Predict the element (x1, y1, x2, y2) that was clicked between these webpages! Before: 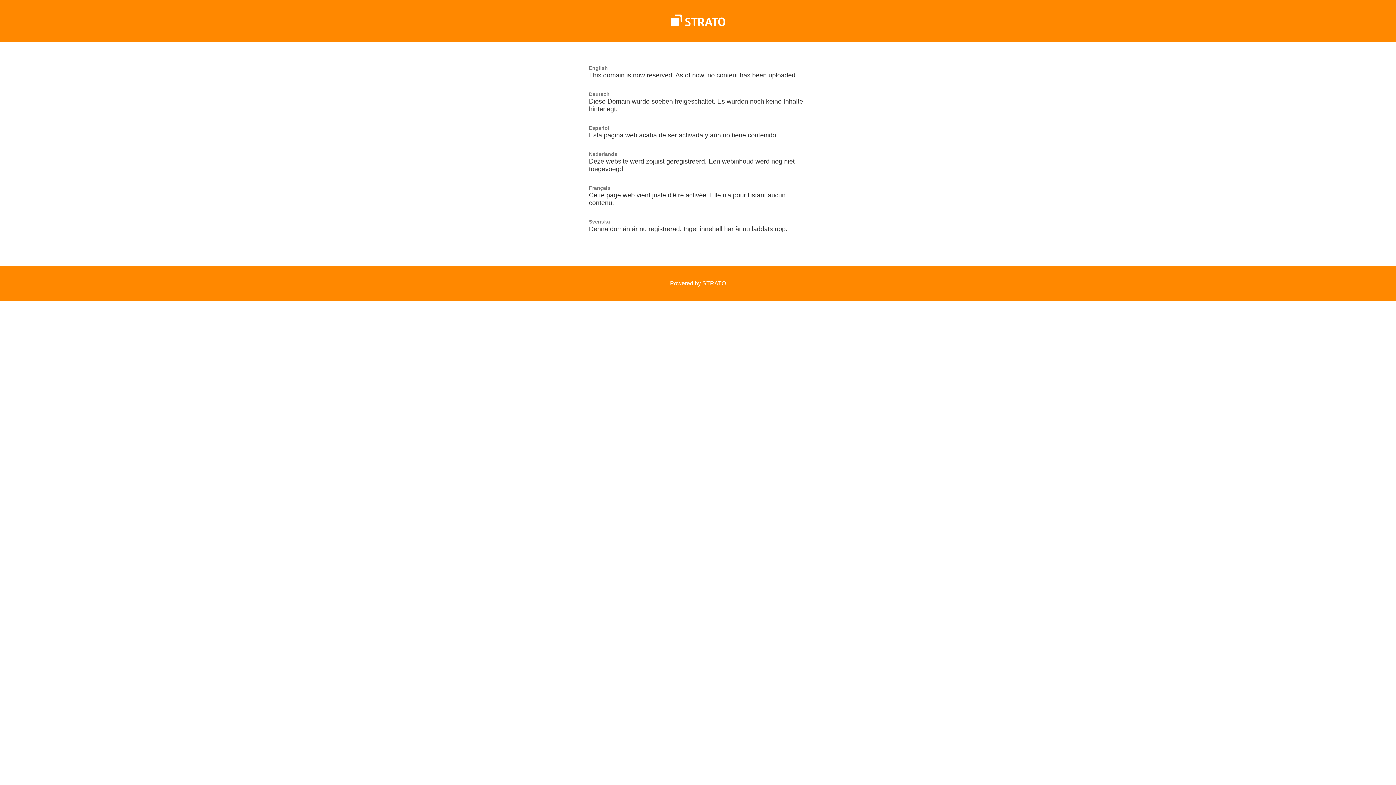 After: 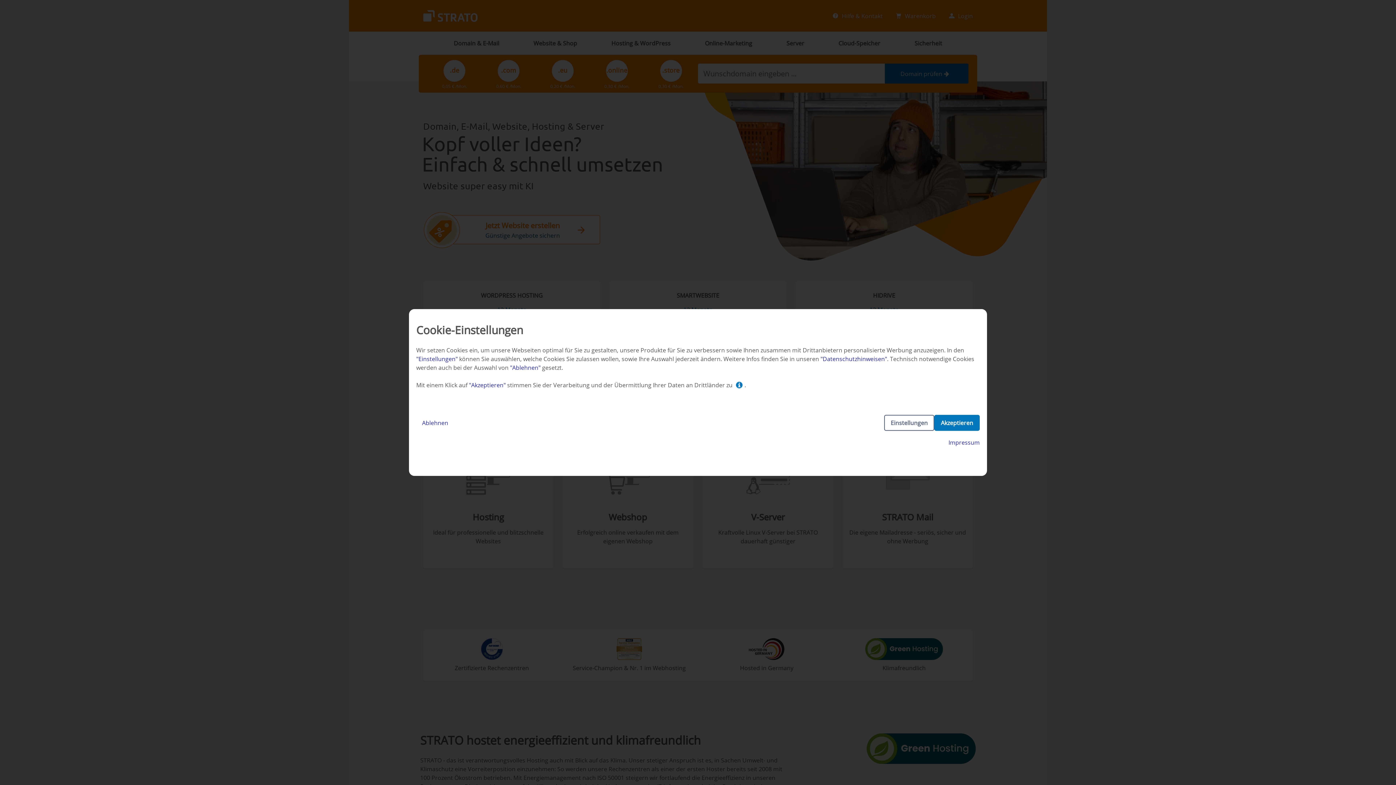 Action: bbox: (670, 21, 725, 27)